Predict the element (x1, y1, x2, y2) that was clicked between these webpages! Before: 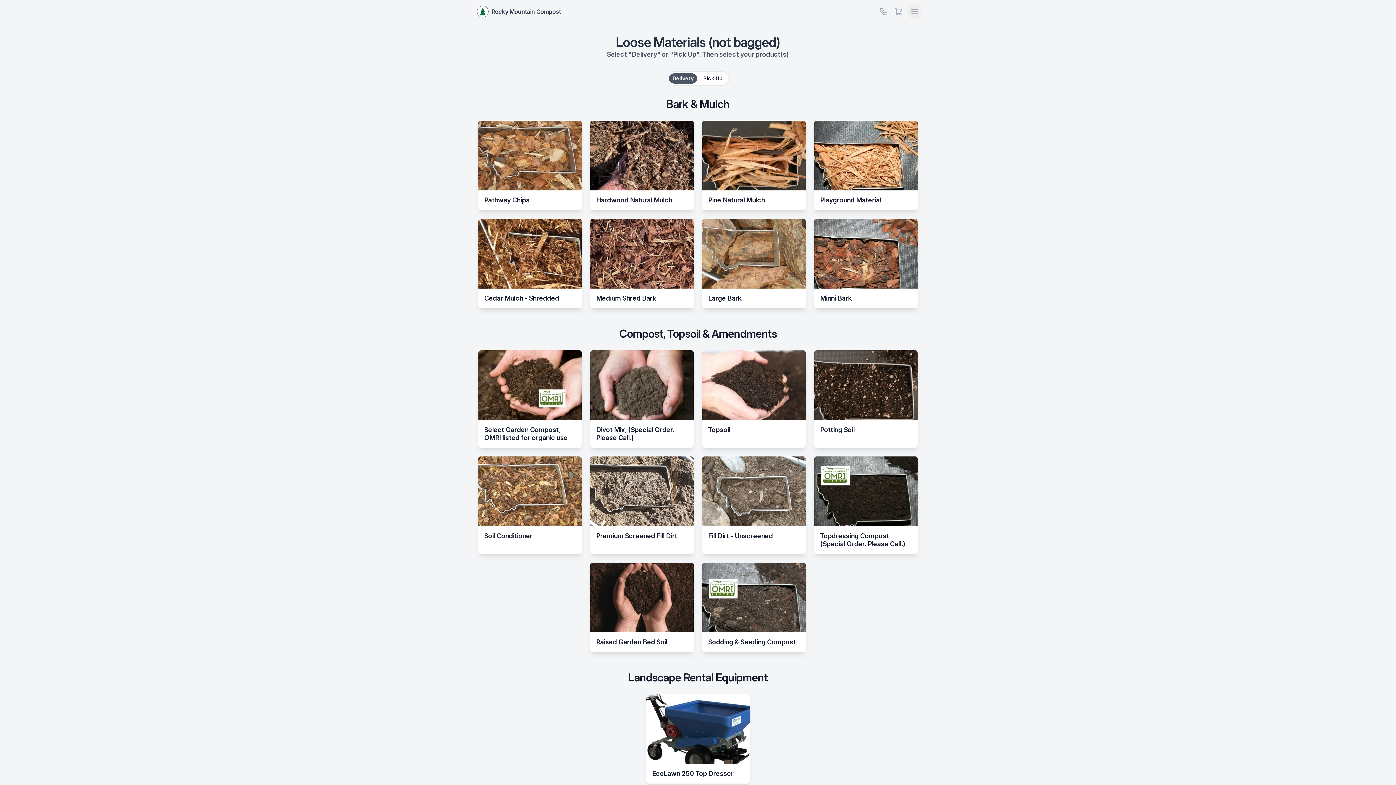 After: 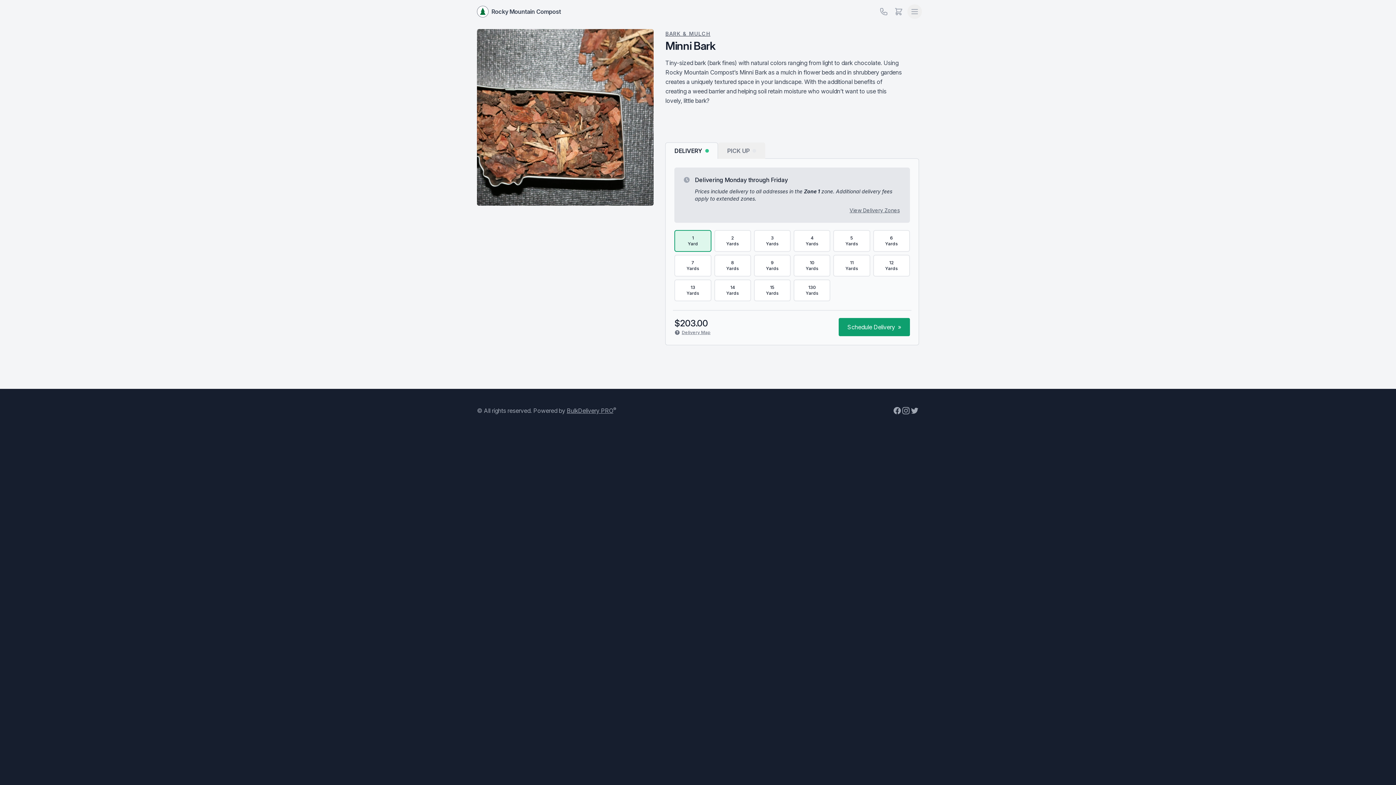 Action: bbox: (814, 218, 917, 308) label: Minni Bark